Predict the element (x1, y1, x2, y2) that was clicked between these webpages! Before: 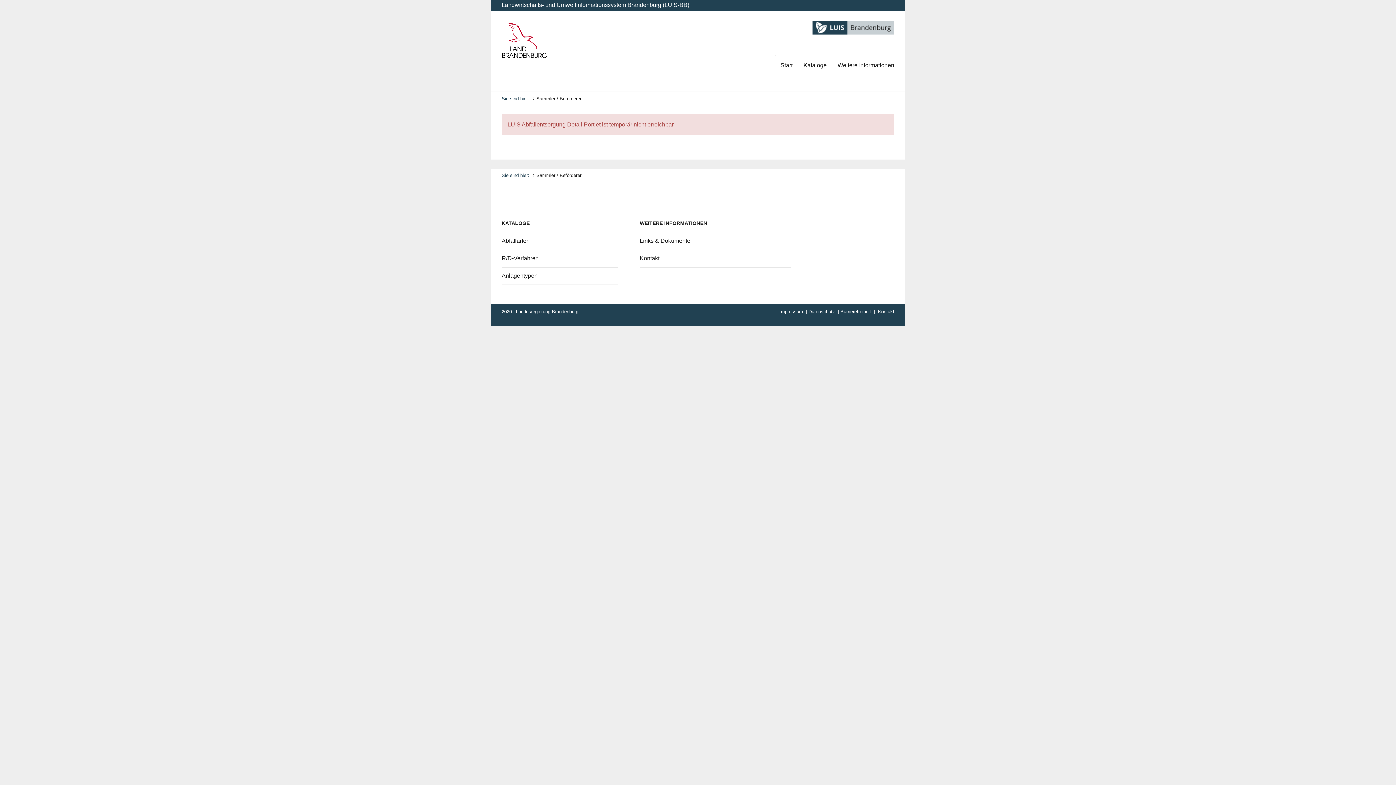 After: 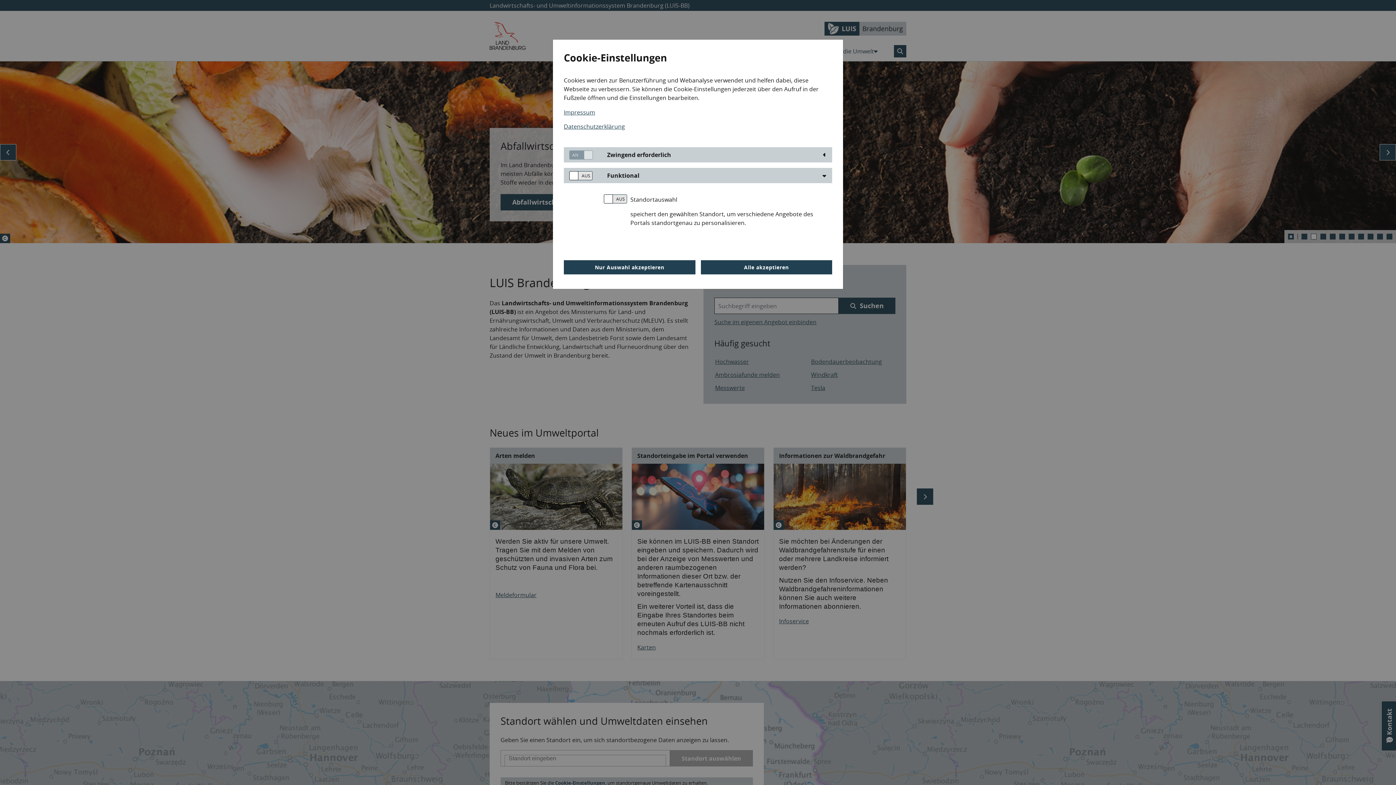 Action: bbox: (812, 20, 894, 34)